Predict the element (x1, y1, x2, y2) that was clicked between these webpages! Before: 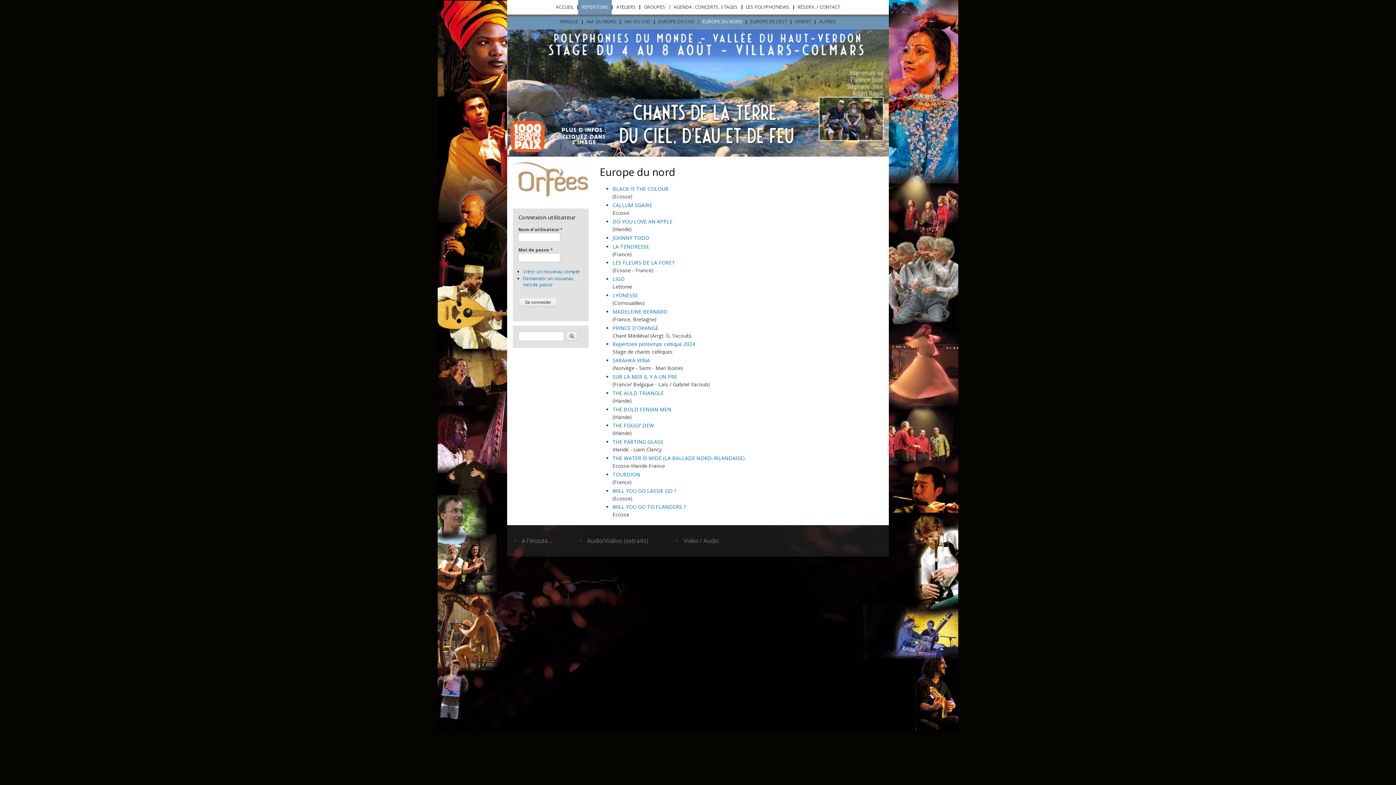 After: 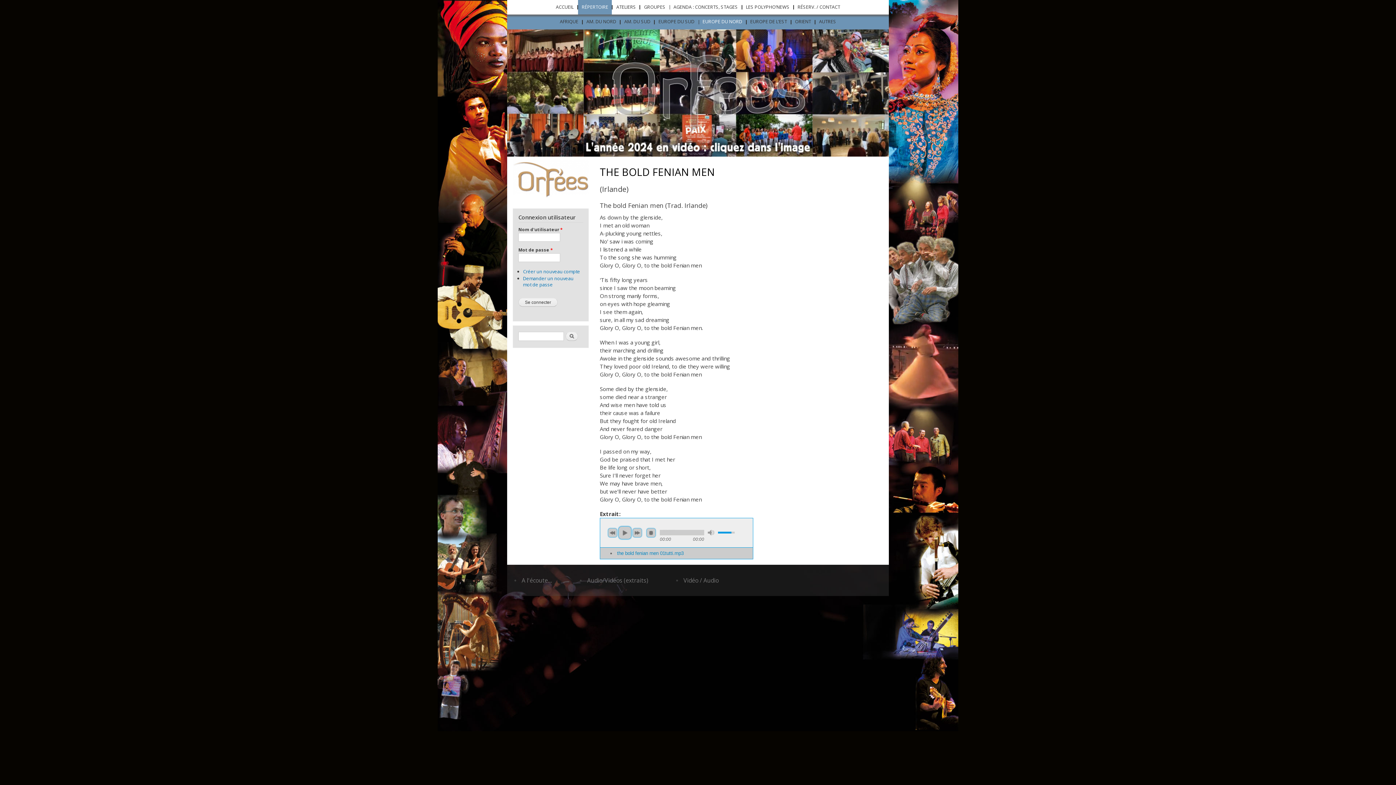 Action: label: THE BOLD FENIAN MEN bbox: (612, 406, 671, 412)